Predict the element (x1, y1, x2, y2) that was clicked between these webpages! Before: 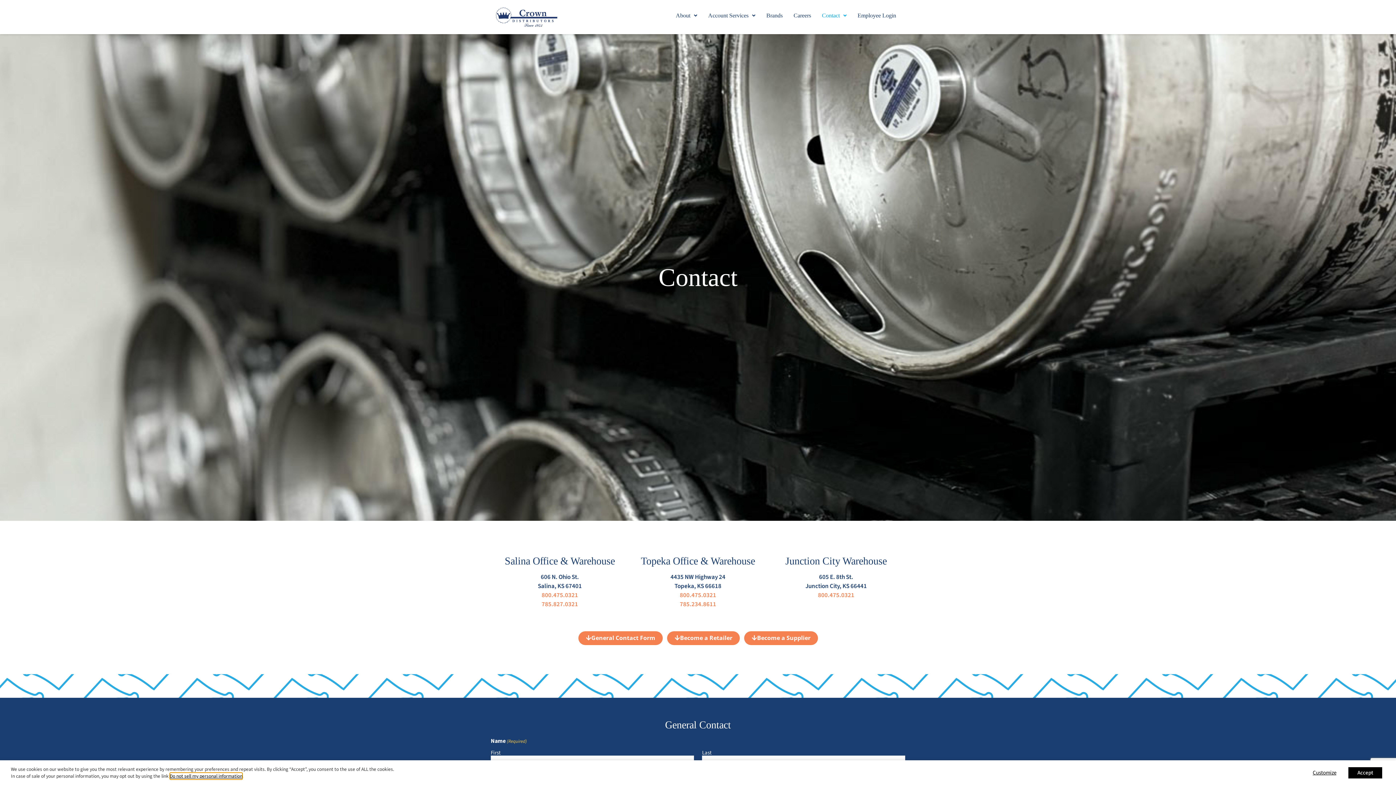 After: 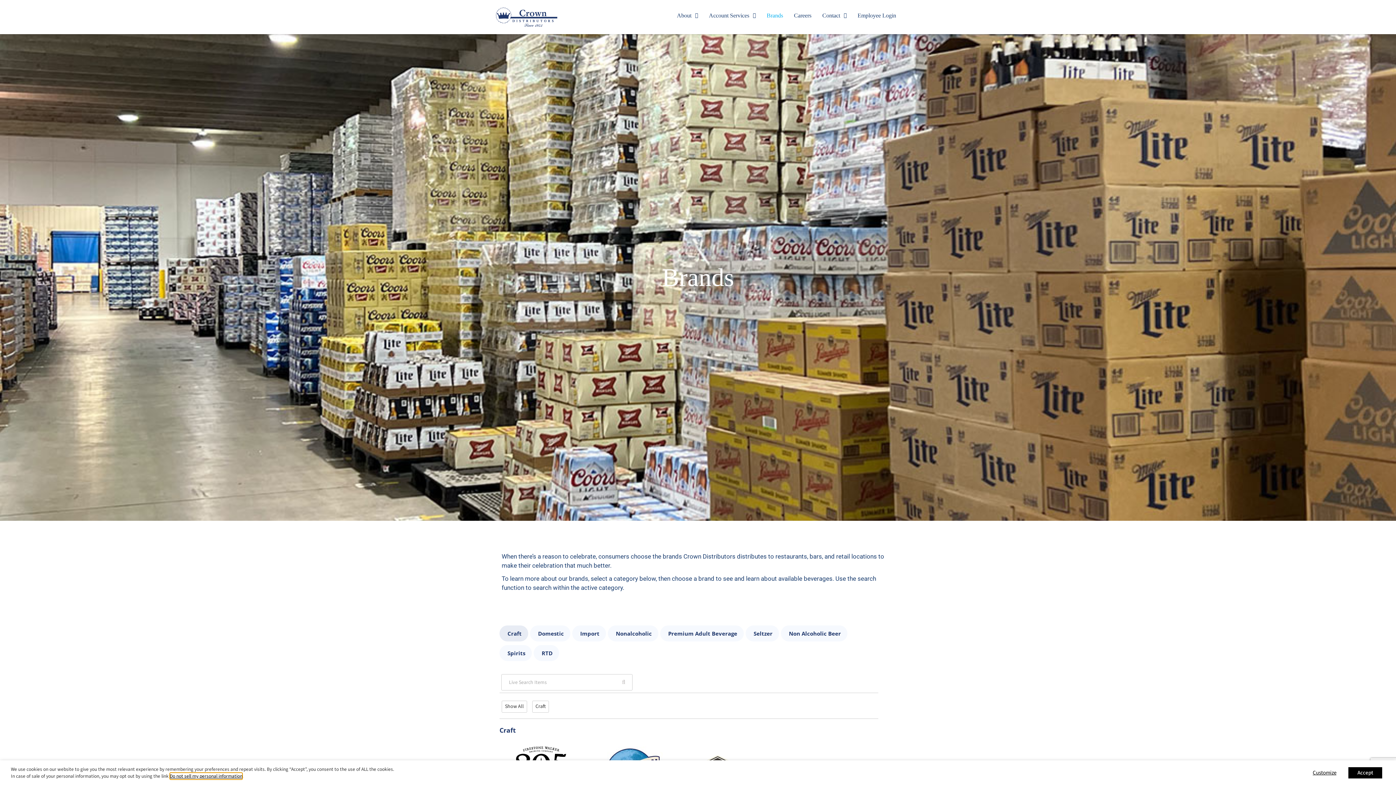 Action: bbox: (761, 7, 788, 24) label: Brands